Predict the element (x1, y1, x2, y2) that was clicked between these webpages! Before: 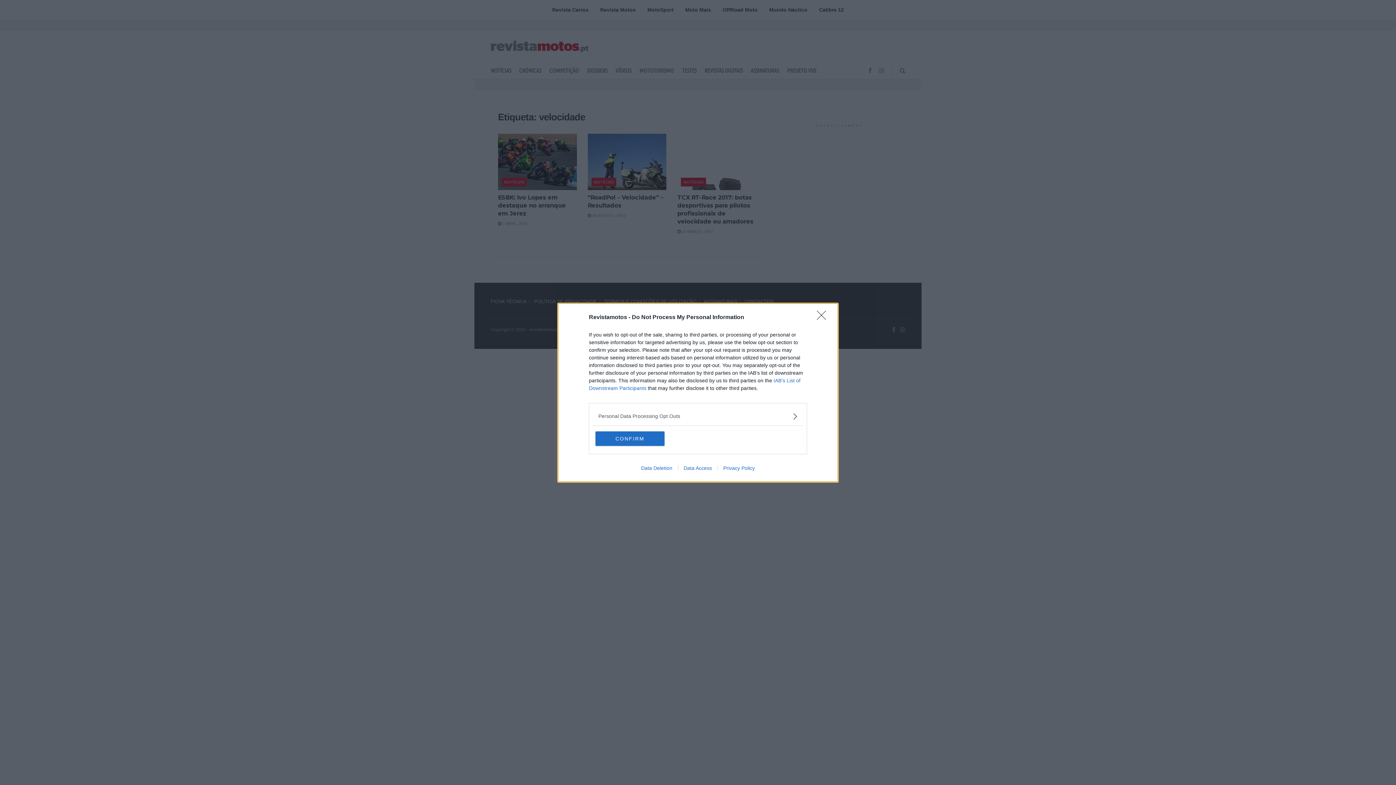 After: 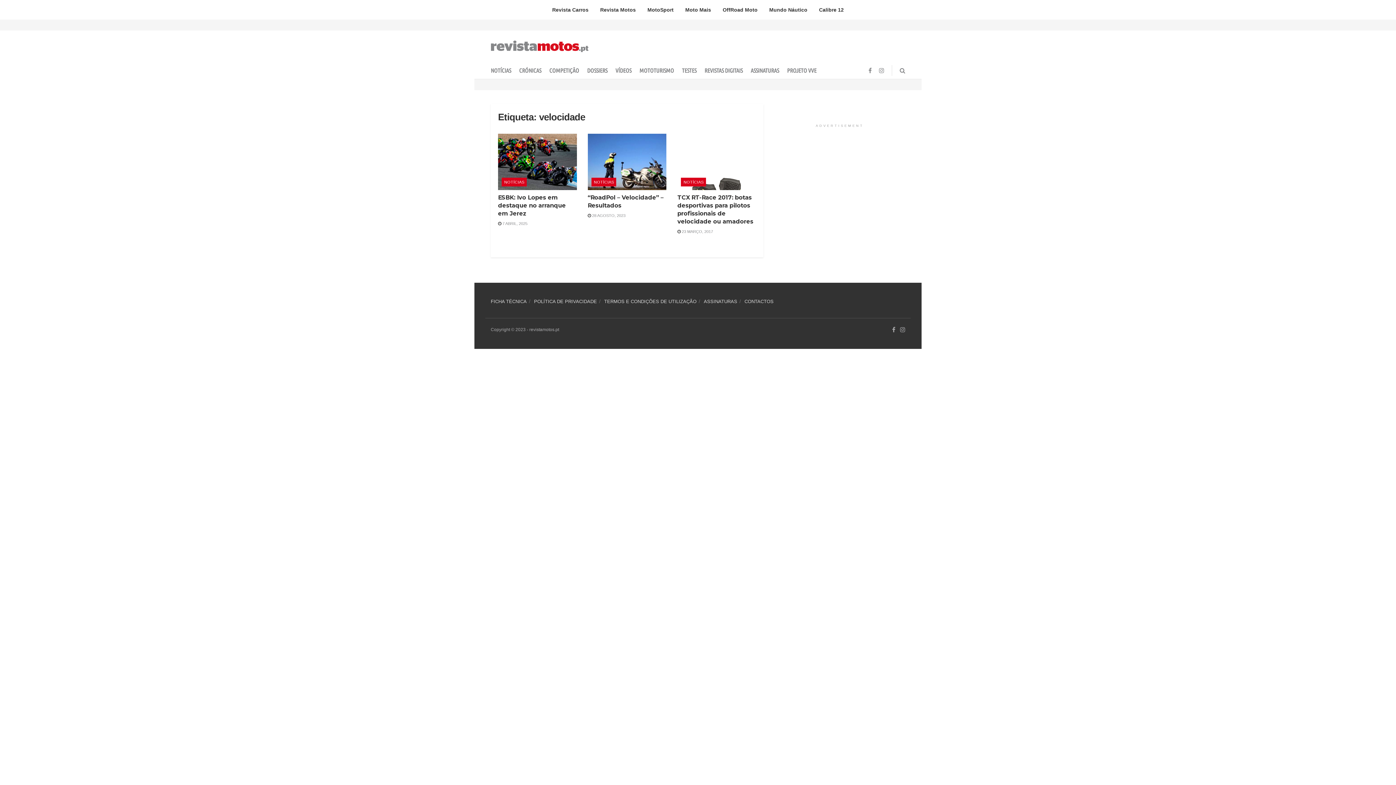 Action: bbox: (595, 431, 664, 446) label: CONFIRM